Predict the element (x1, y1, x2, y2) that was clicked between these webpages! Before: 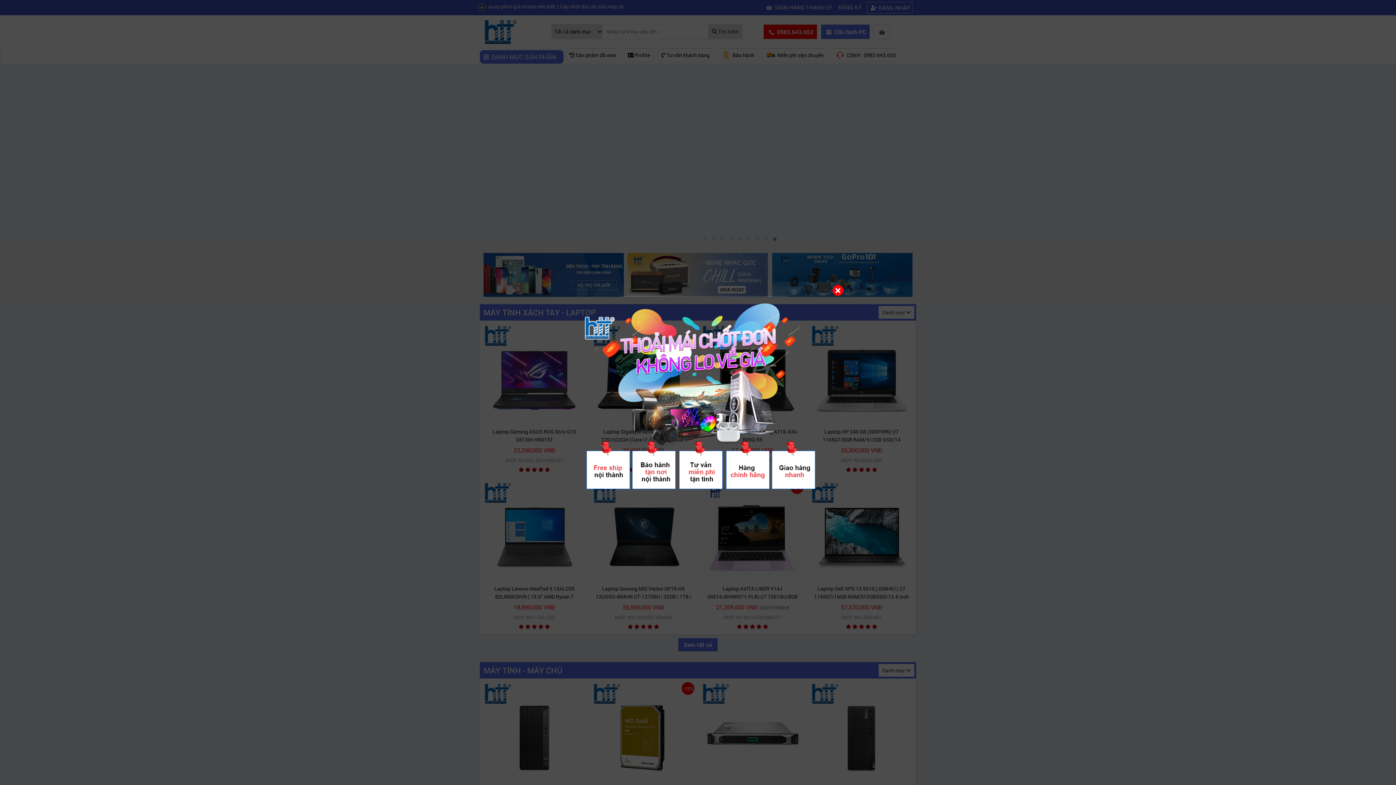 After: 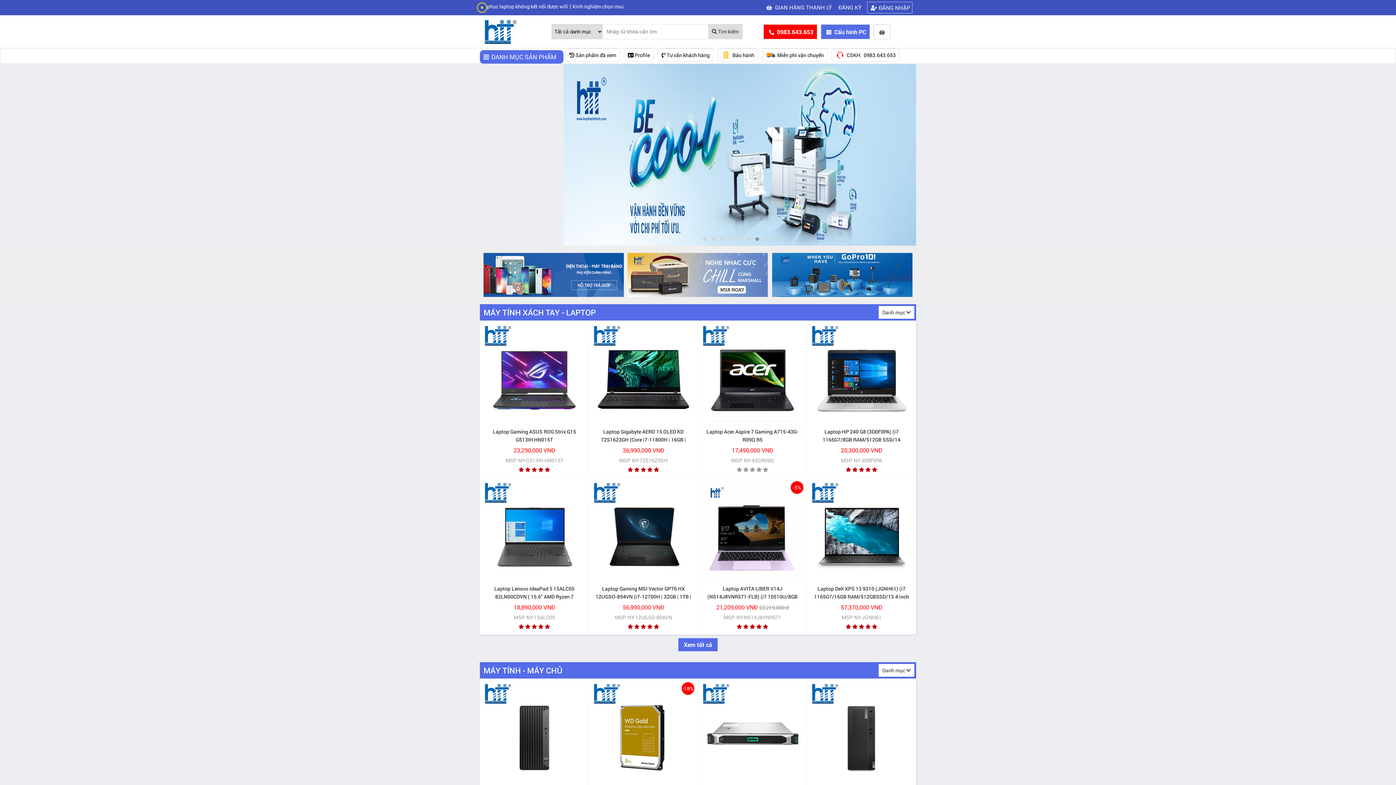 Action: bbox: (560, 488, 836, 495)